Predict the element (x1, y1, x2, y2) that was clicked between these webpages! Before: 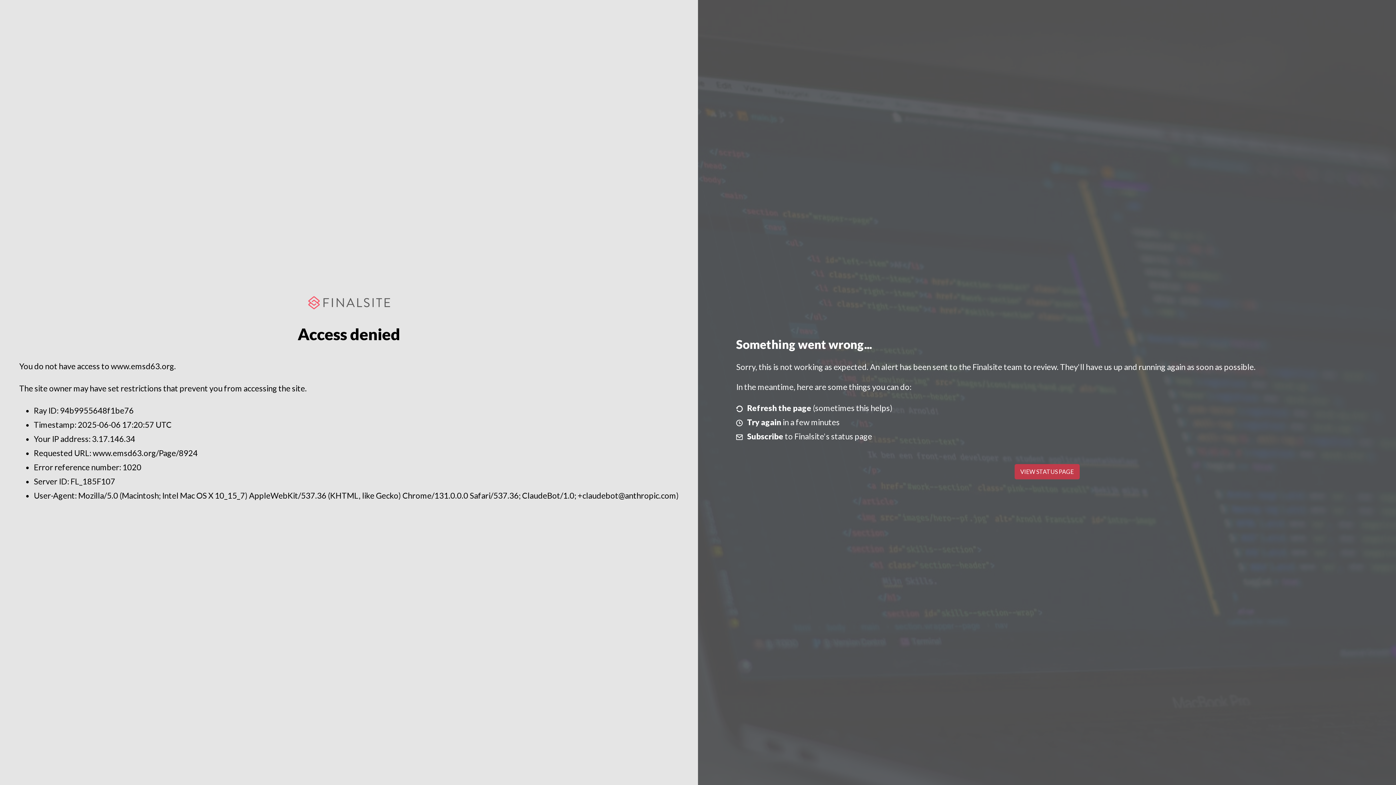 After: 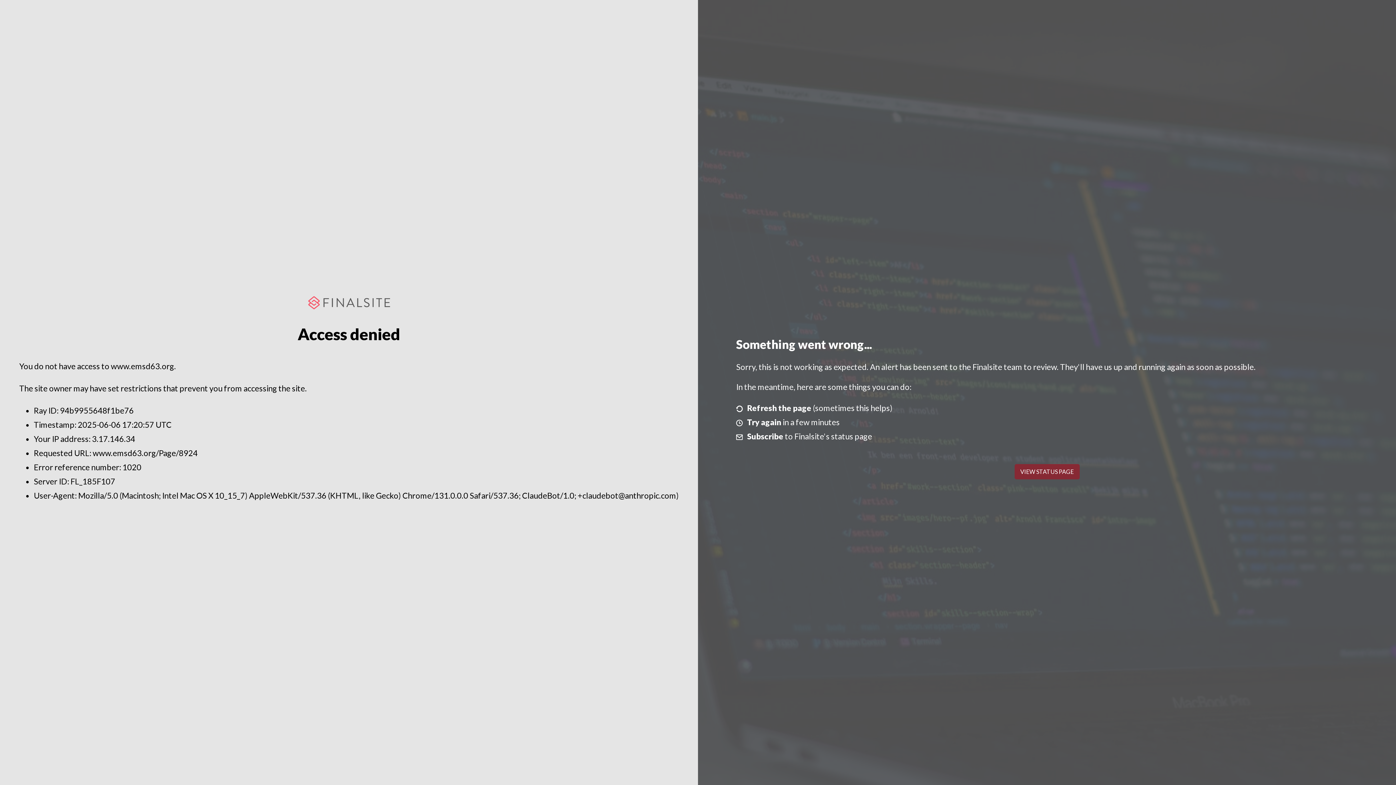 Action: label: VIEW STATUS PAGE bbox: (1014, 464, 1079, 479)